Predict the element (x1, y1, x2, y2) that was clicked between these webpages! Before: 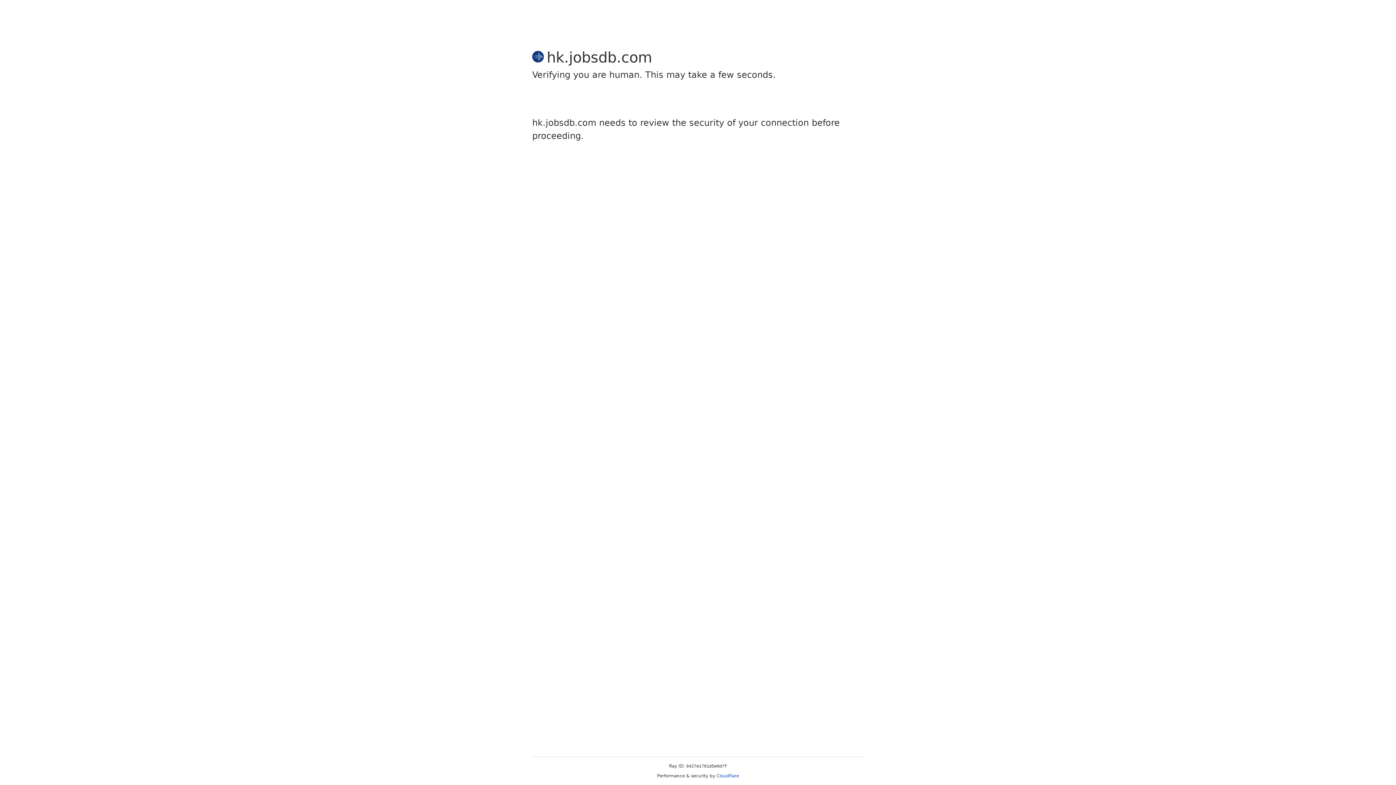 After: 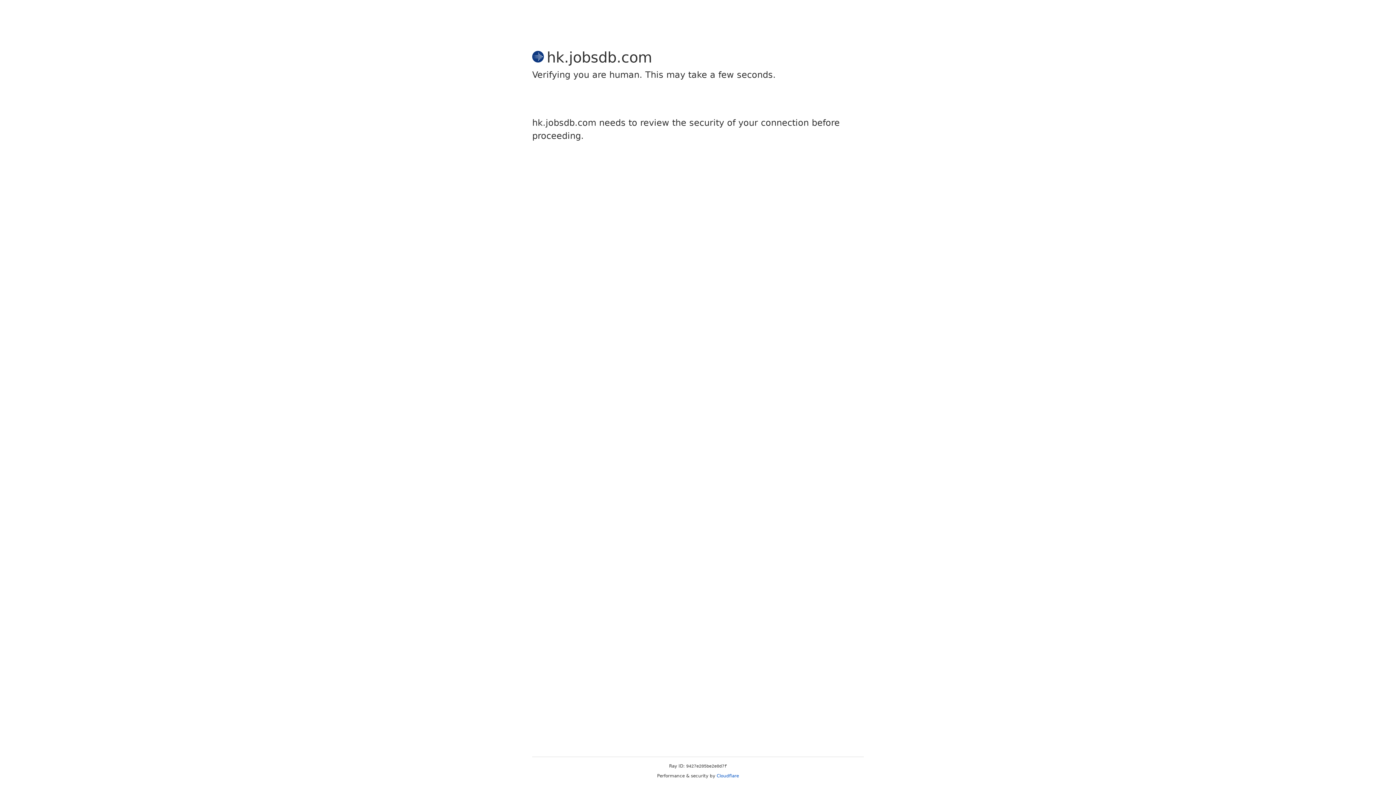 Action: bbox: (716, 773, 739, 778) label: Cloudflare